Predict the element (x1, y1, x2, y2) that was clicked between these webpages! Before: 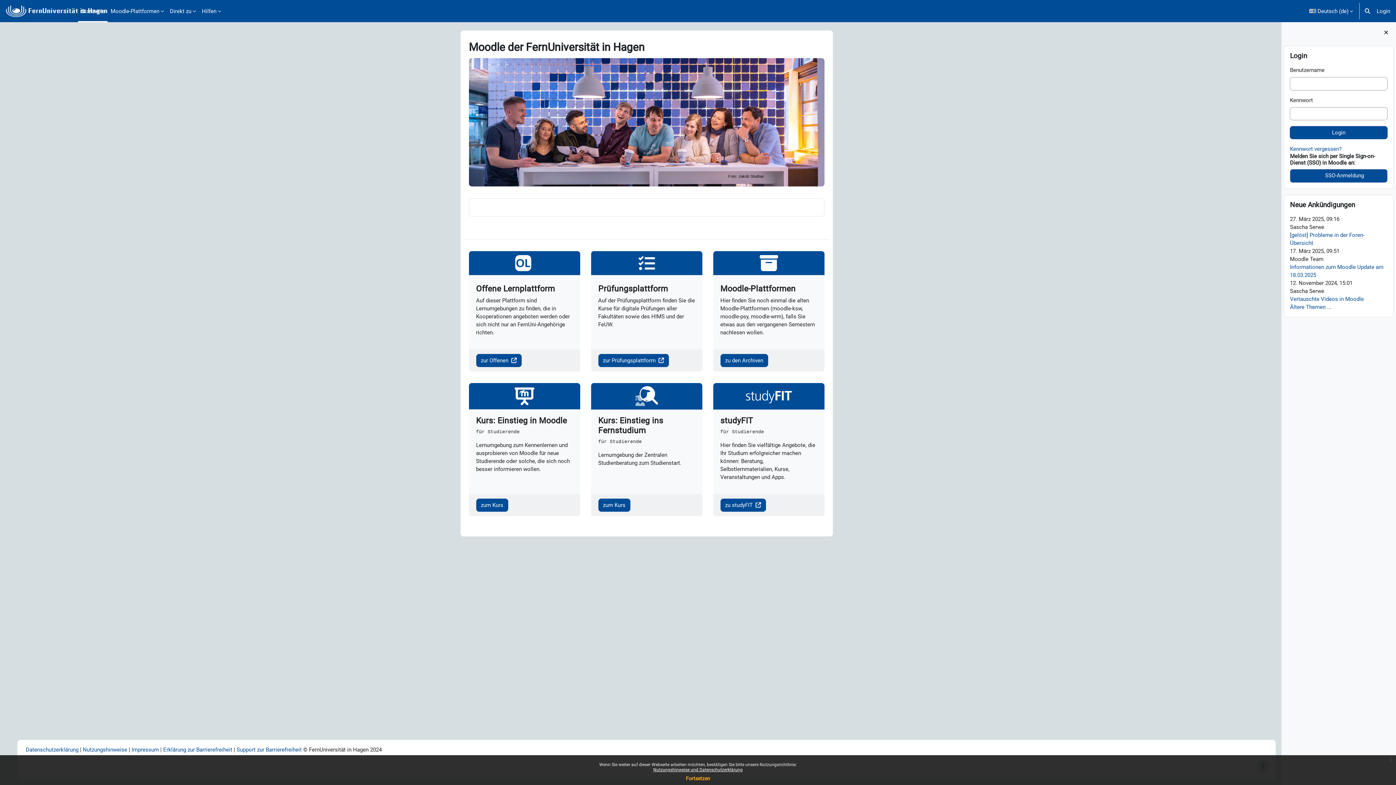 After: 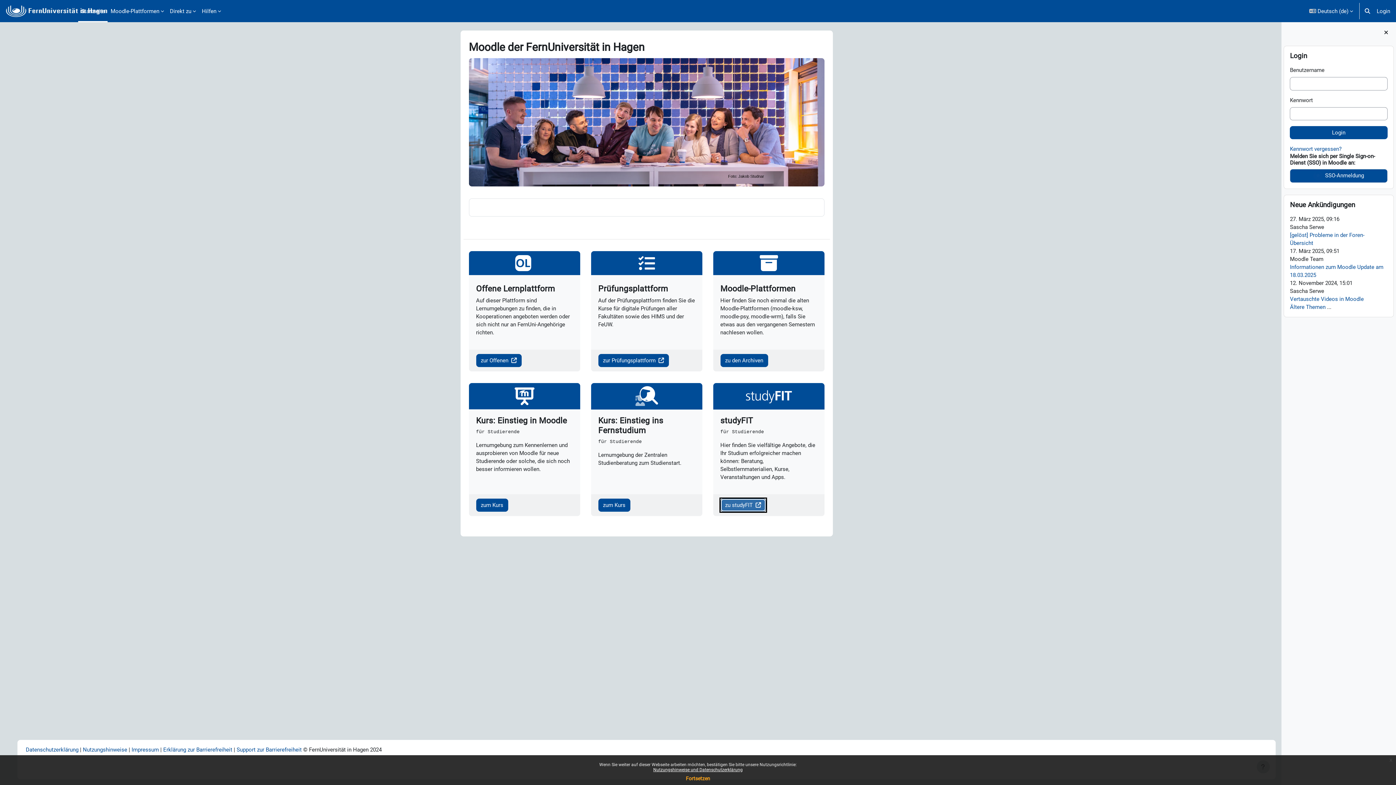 Action: label: zu studyFIT  bbox: (720, 498, 766, 512)